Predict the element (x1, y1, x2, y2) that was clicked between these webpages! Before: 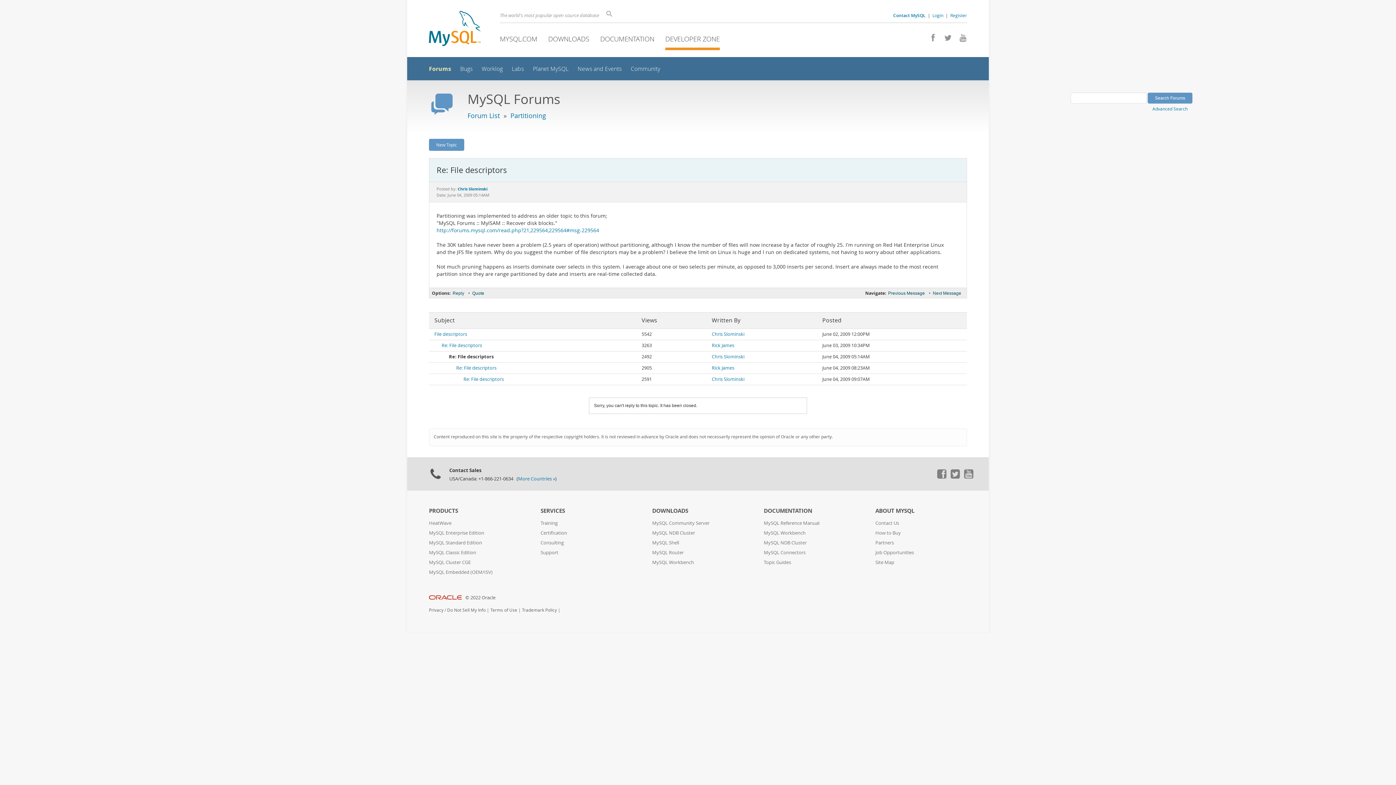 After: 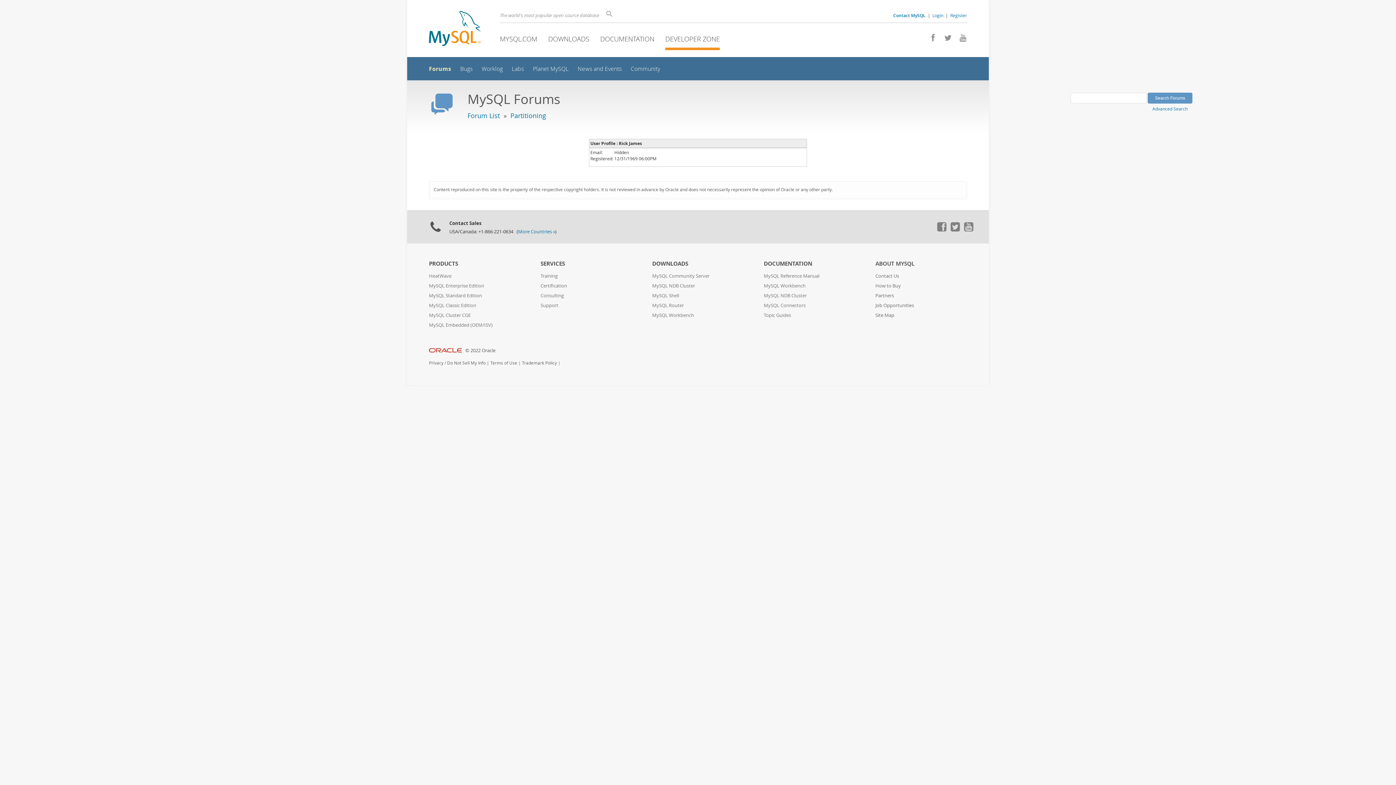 Action: bbox: (712, 365, 734, 371) label: Rick James